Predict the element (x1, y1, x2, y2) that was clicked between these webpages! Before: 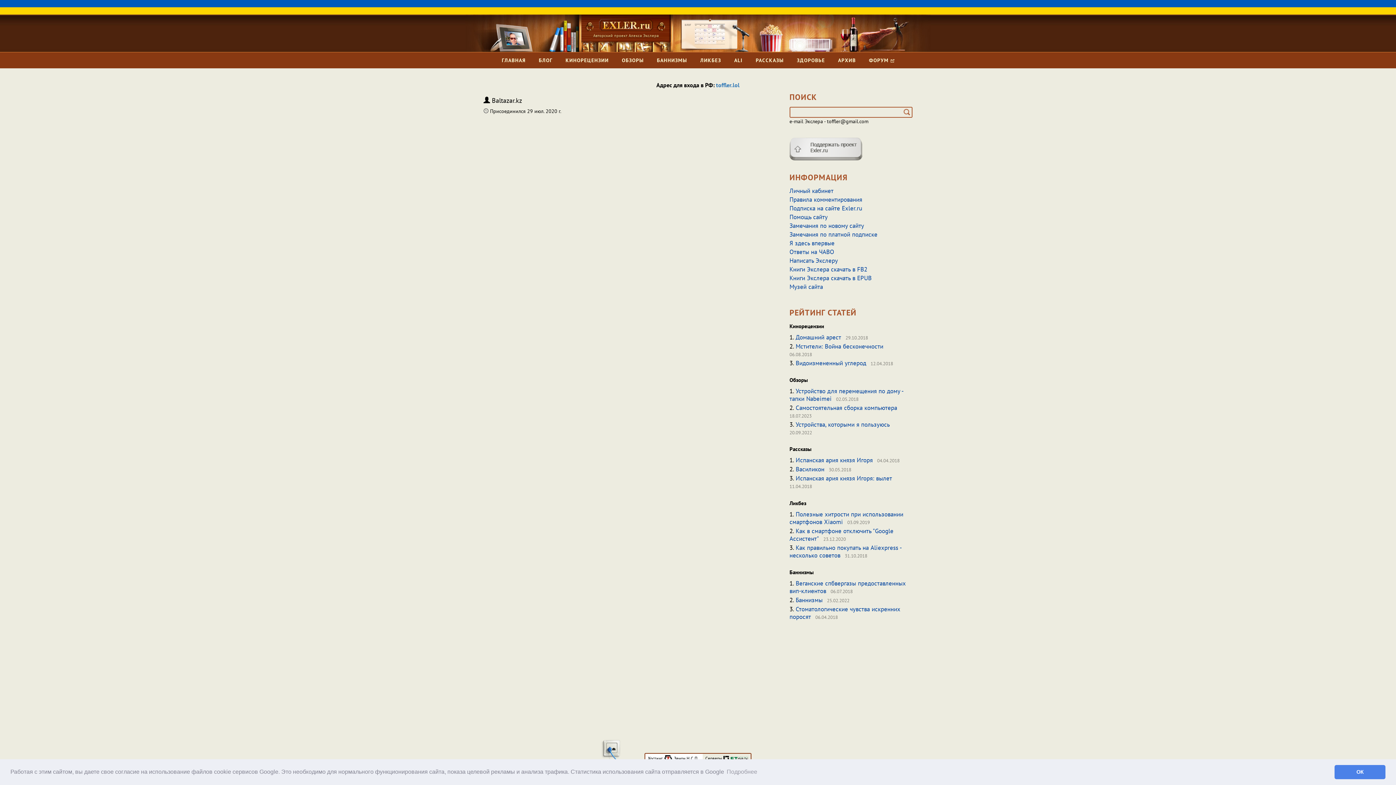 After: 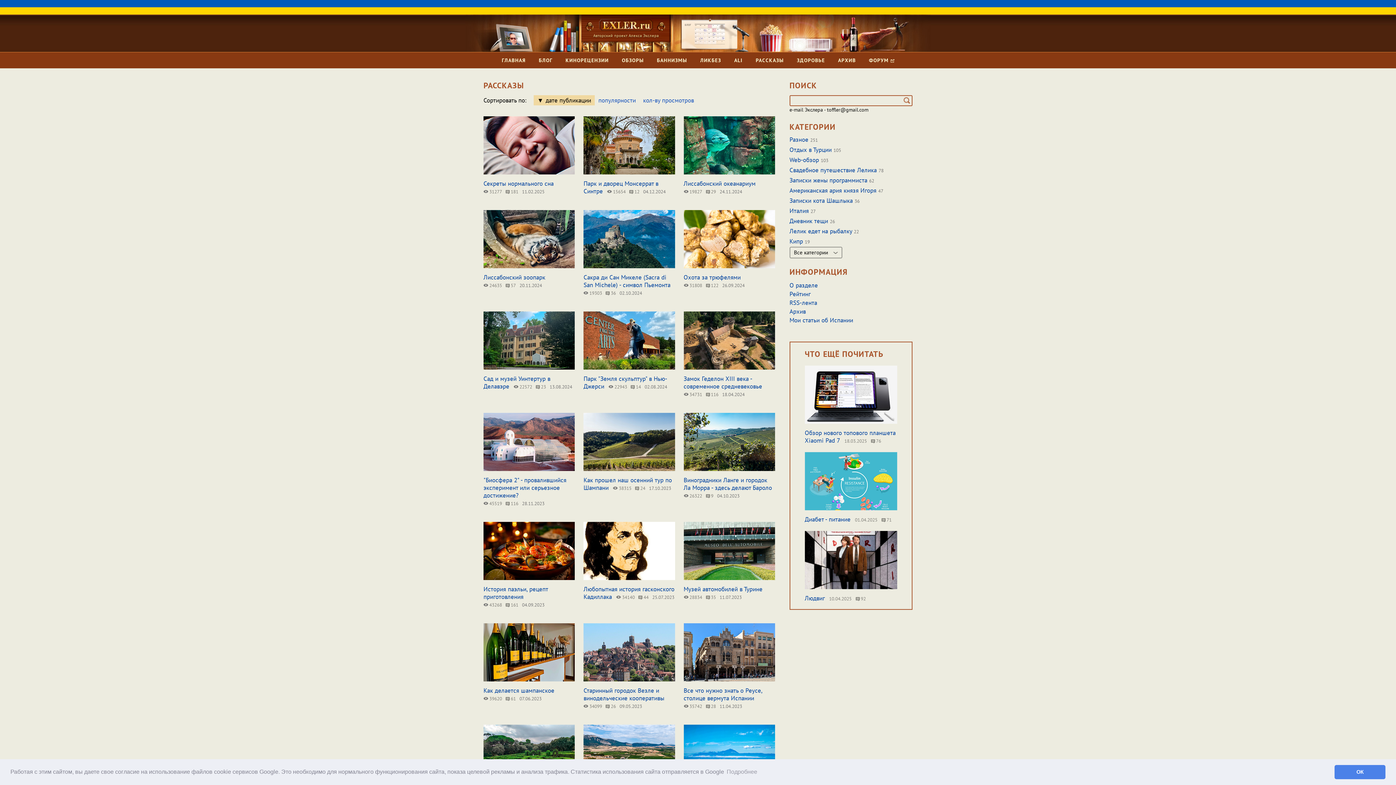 Action: label: РАССКАЗЫ bbox: (755, 52, 784, 68)